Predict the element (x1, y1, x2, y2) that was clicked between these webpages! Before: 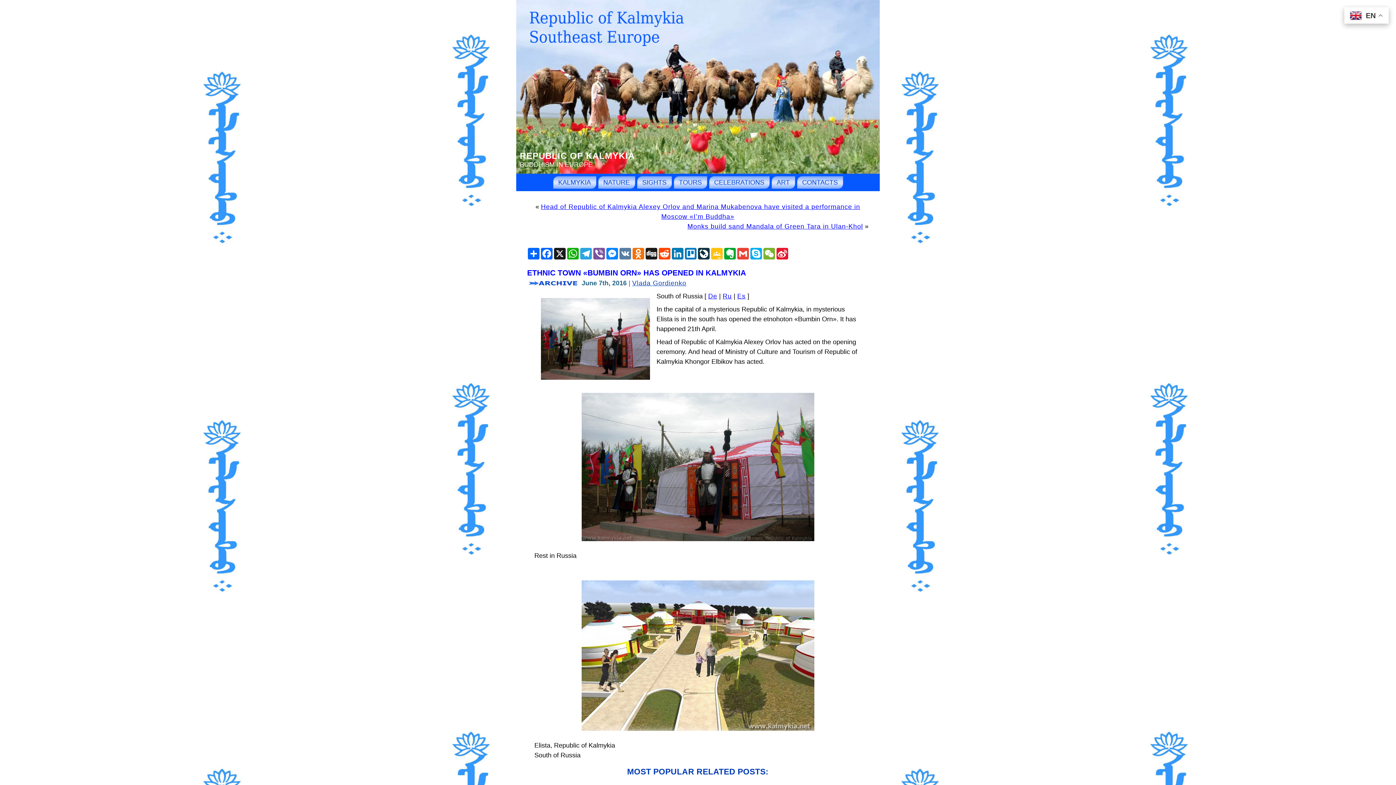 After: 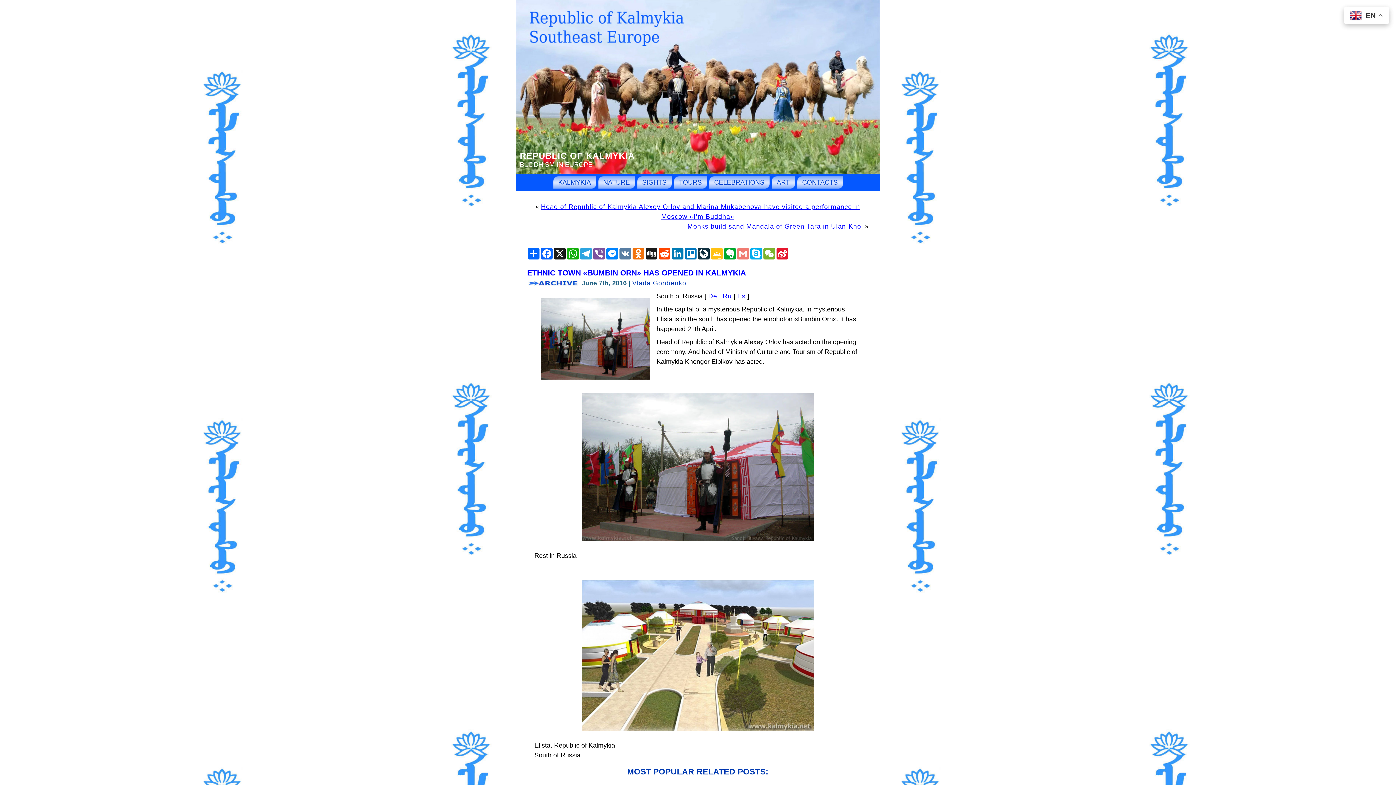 Action: label: Gmail bbox: (736, 248, 749, 259)